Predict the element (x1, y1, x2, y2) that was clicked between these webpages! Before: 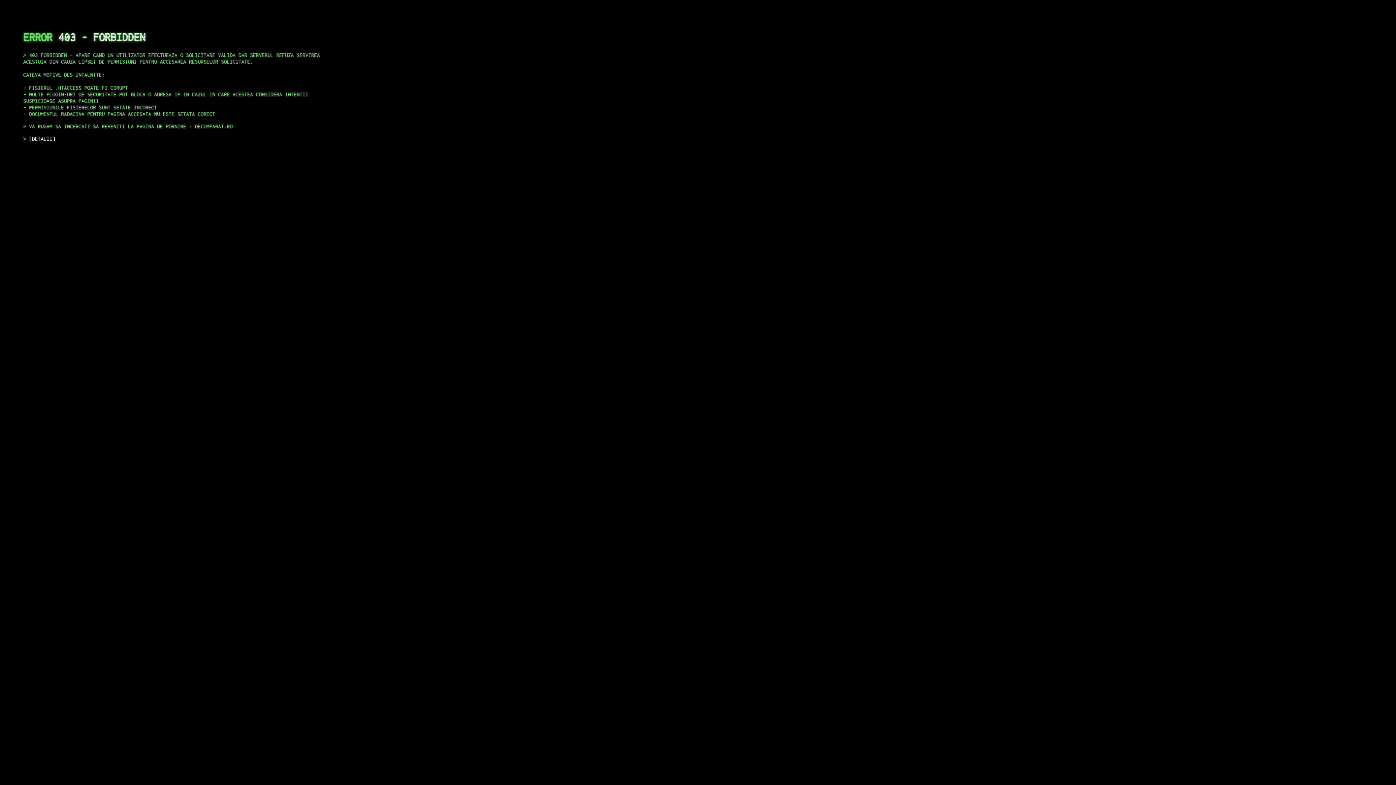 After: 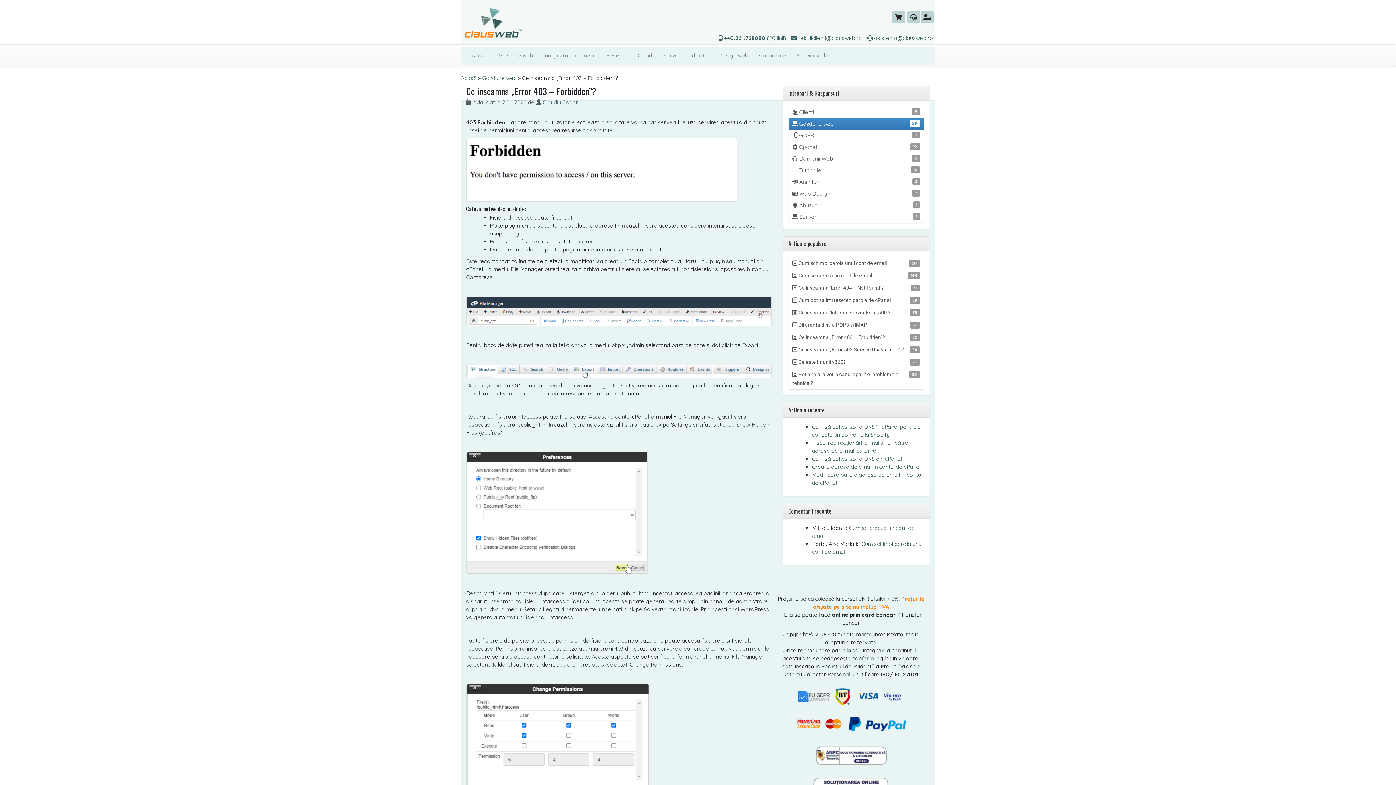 Action: bbox: (29, 135, 55, 141) label: DETALII